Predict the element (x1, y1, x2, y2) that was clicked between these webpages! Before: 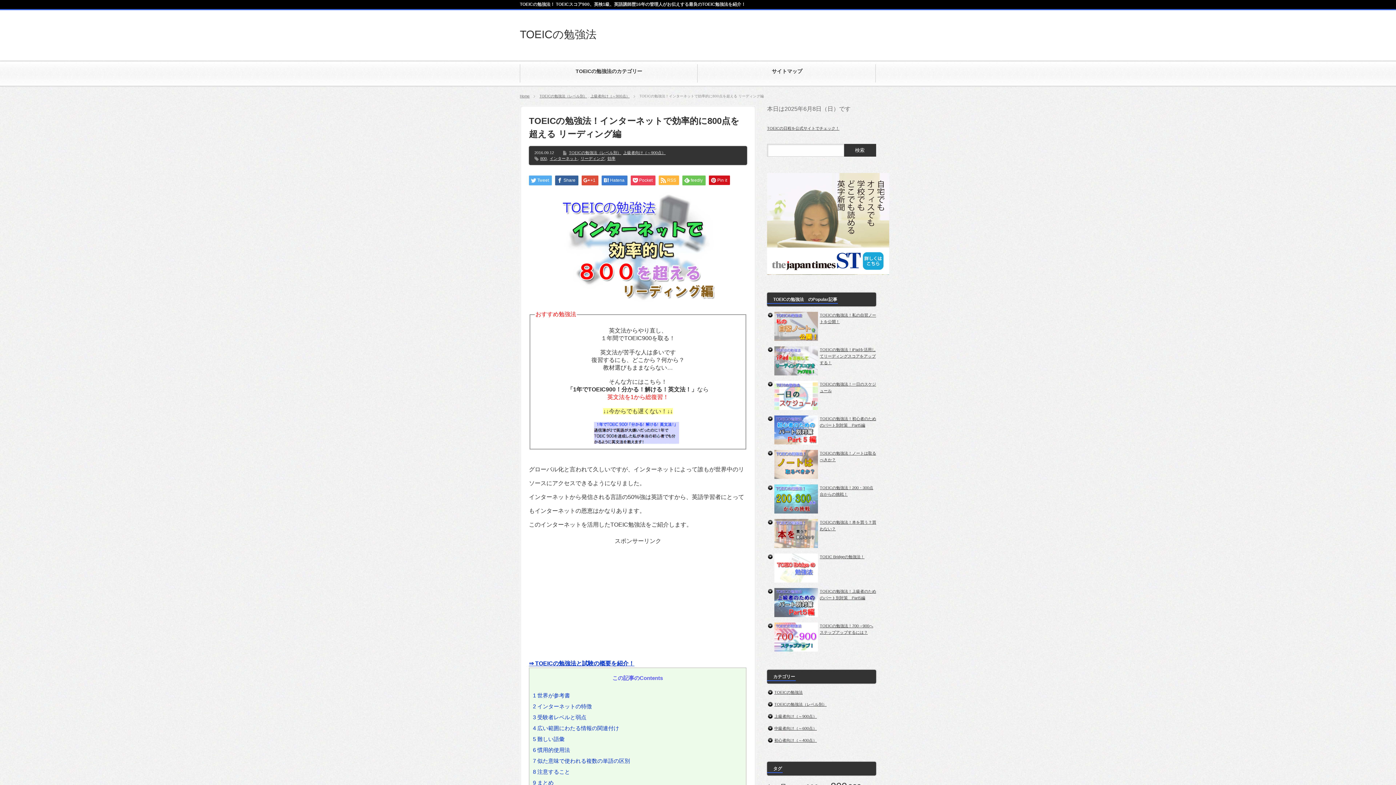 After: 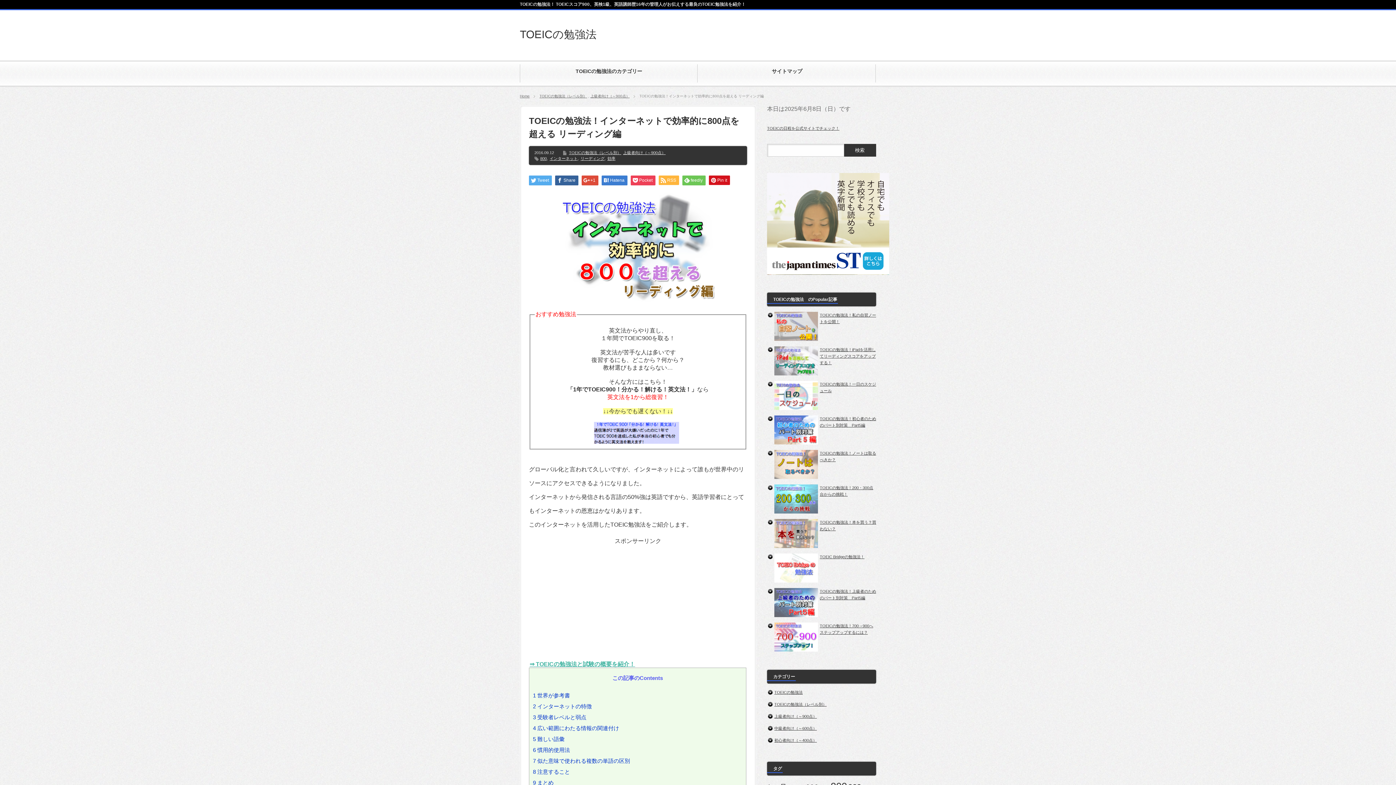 Action: bbox: (529, 660, 634, 666) label: ⇒ TOEICの勉強法と試験の概要を紹介！